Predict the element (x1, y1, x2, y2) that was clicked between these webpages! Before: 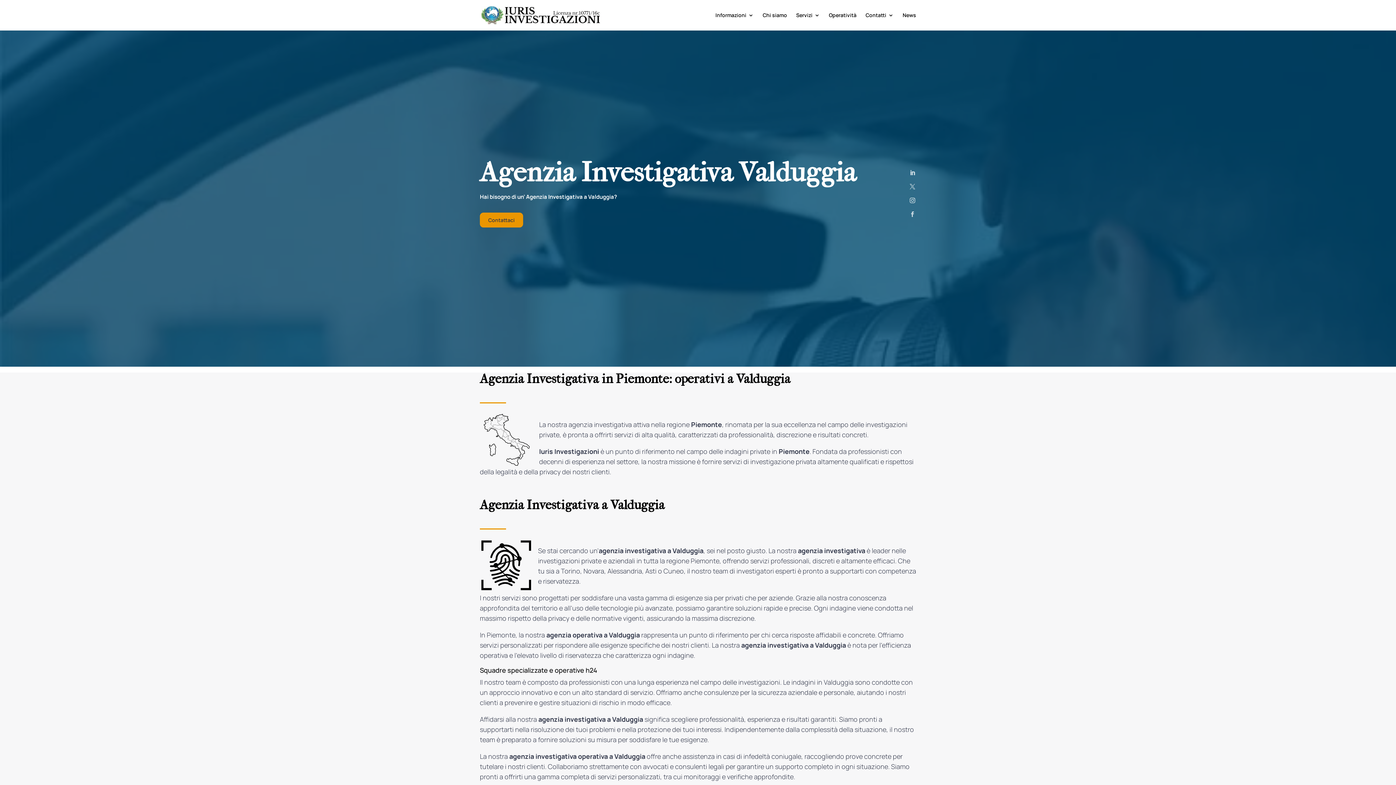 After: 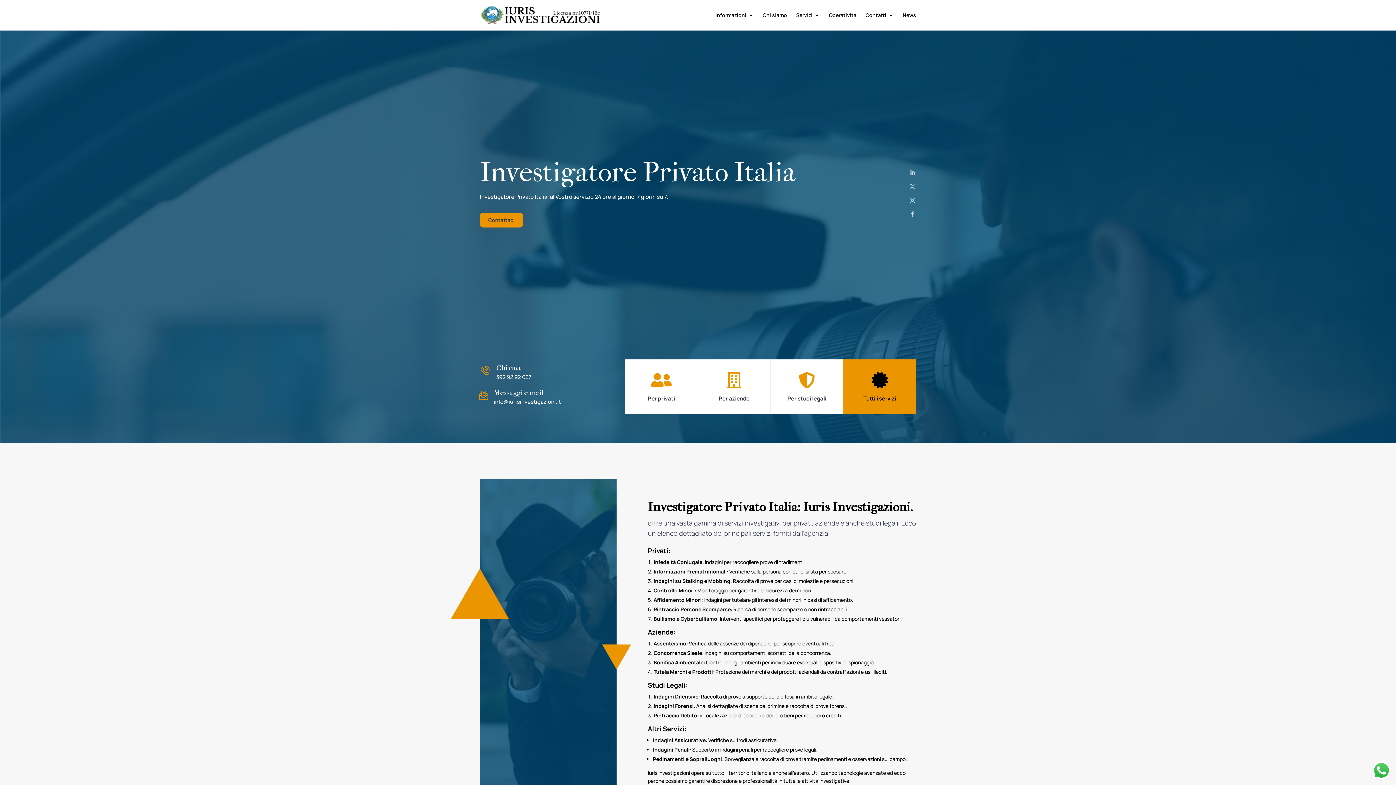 Action: bbox: (481, 11, 600, 18)